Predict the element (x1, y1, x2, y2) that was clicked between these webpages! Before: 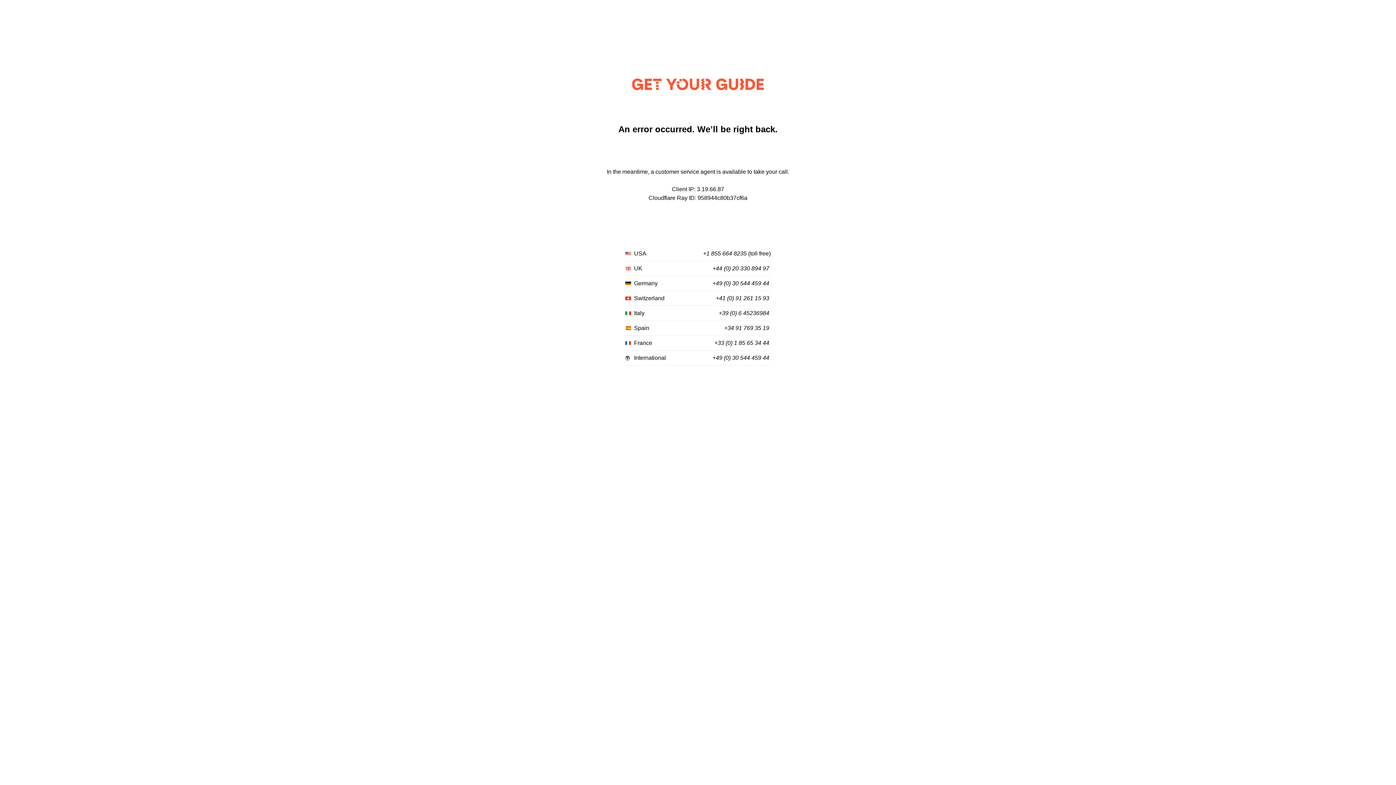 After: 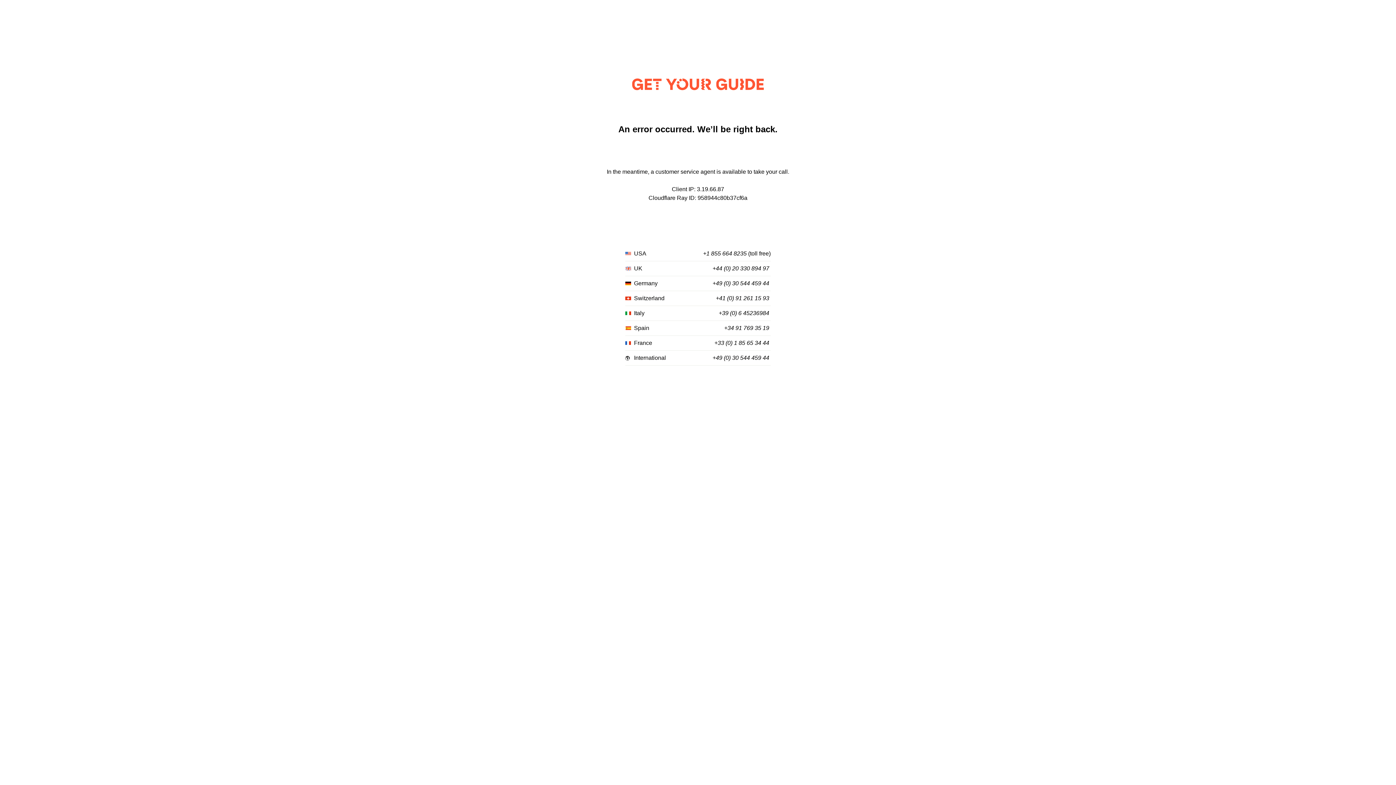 Action: bbox: (724, 325, 769, 331) label: +34 91 769 35 19